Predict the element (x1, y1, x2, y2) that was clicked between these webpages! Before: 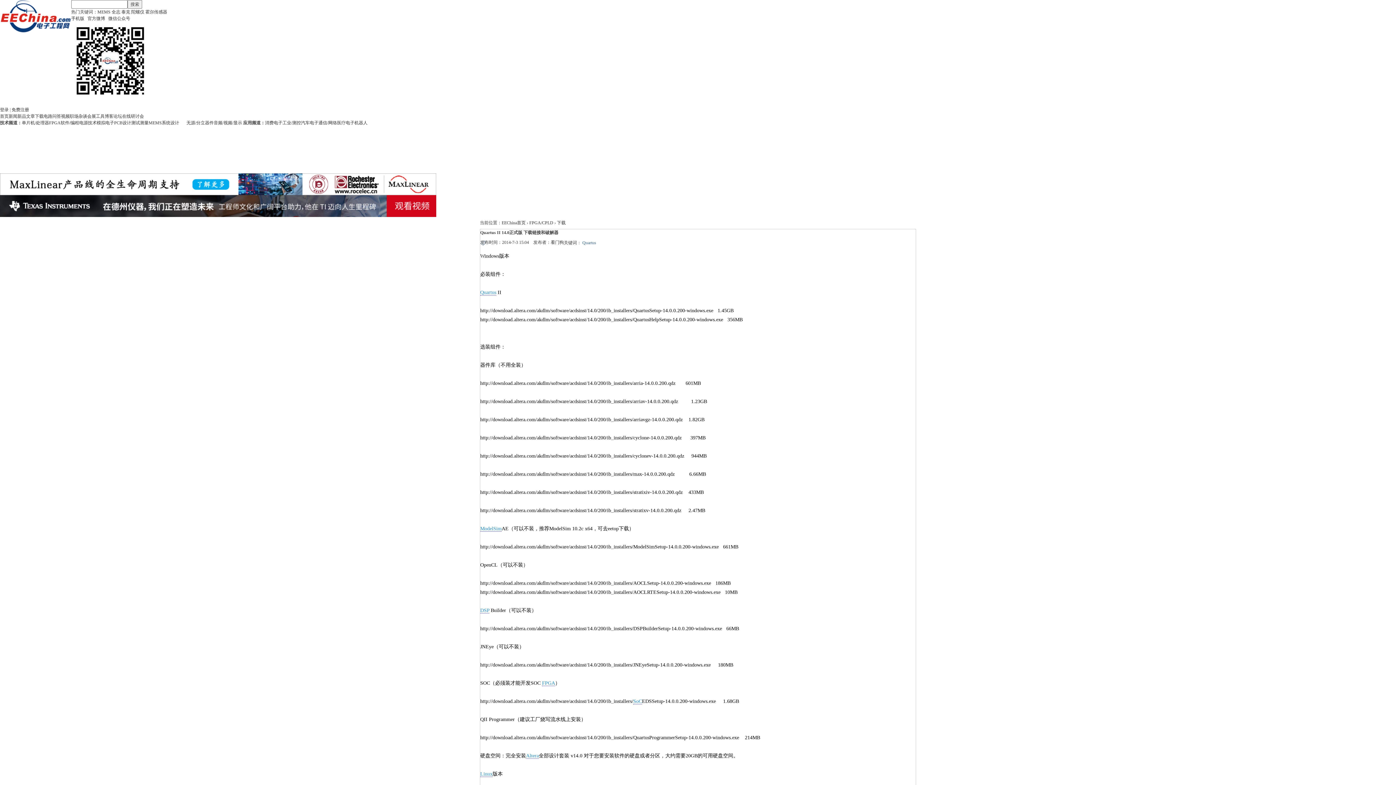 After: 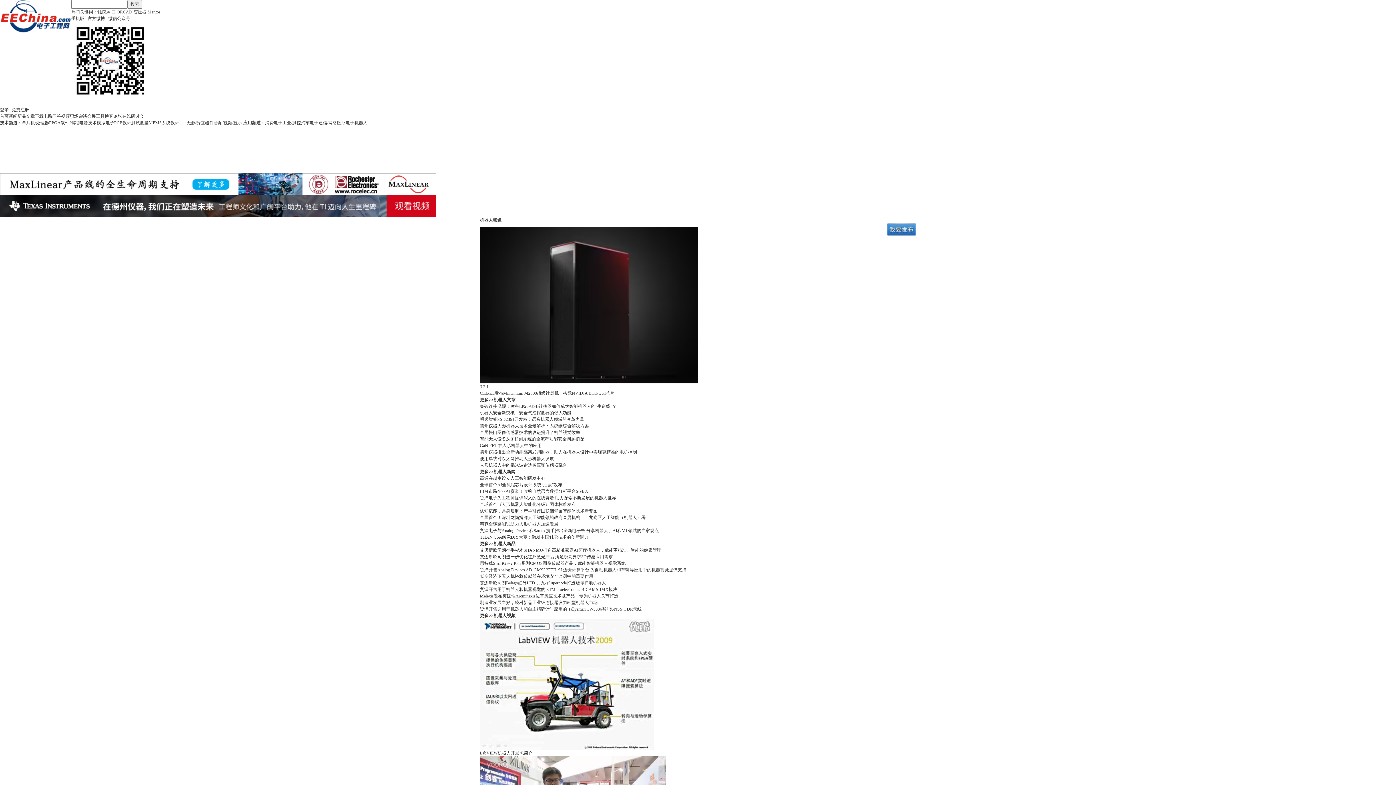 Action: bbox: (354, 120, 367, 125) label: 机器人